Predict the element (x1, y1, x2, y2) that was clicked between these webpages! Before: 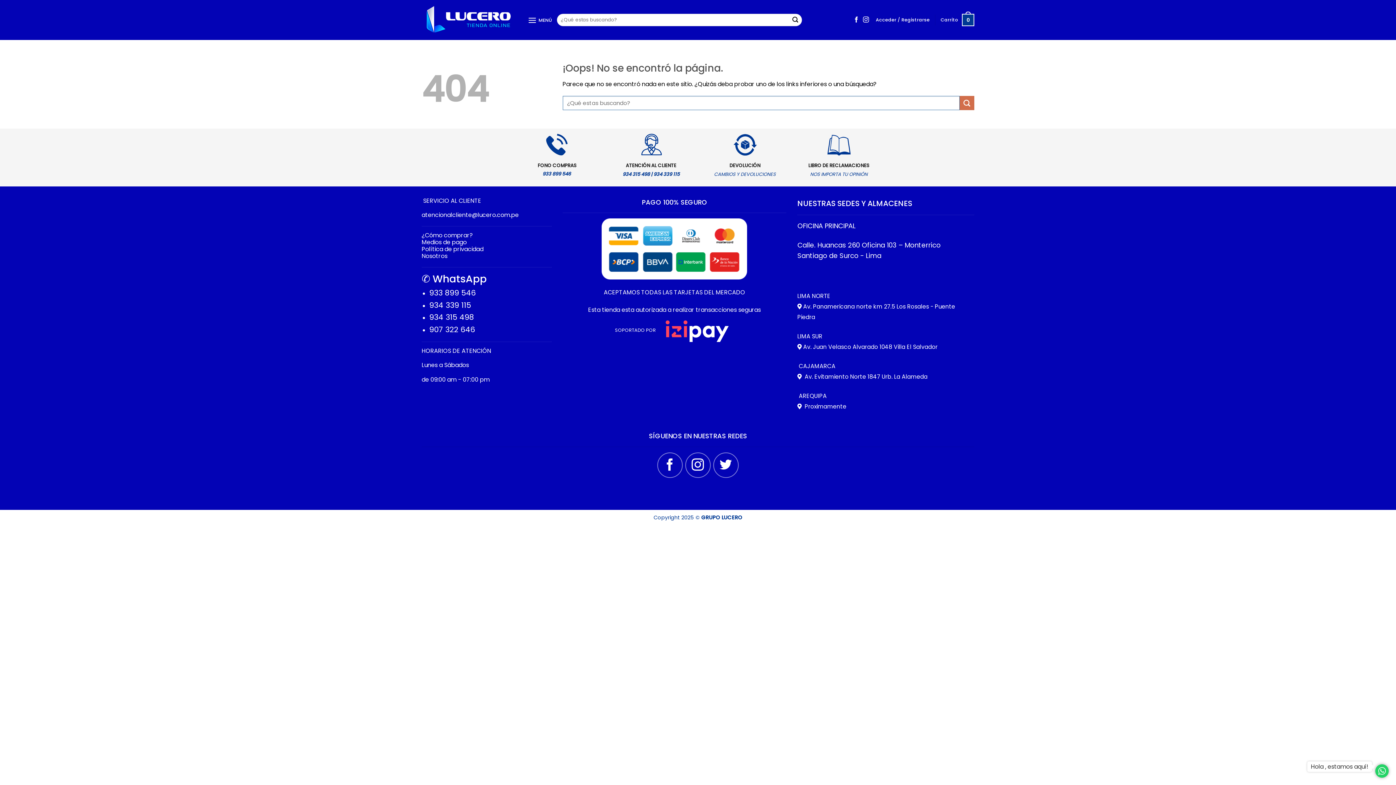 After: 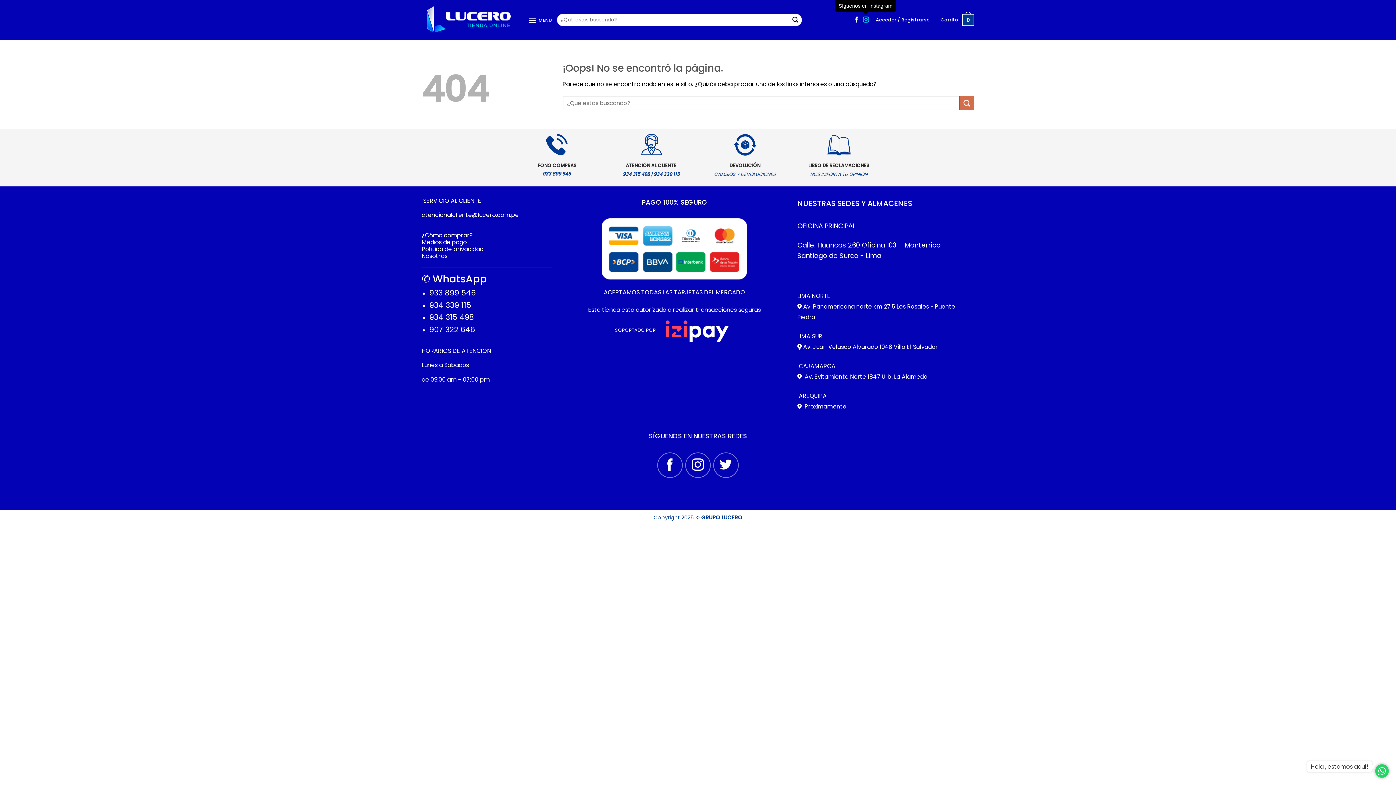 Action: bbox: (863, 16, 869, 23) label: Síguenos en Instagram